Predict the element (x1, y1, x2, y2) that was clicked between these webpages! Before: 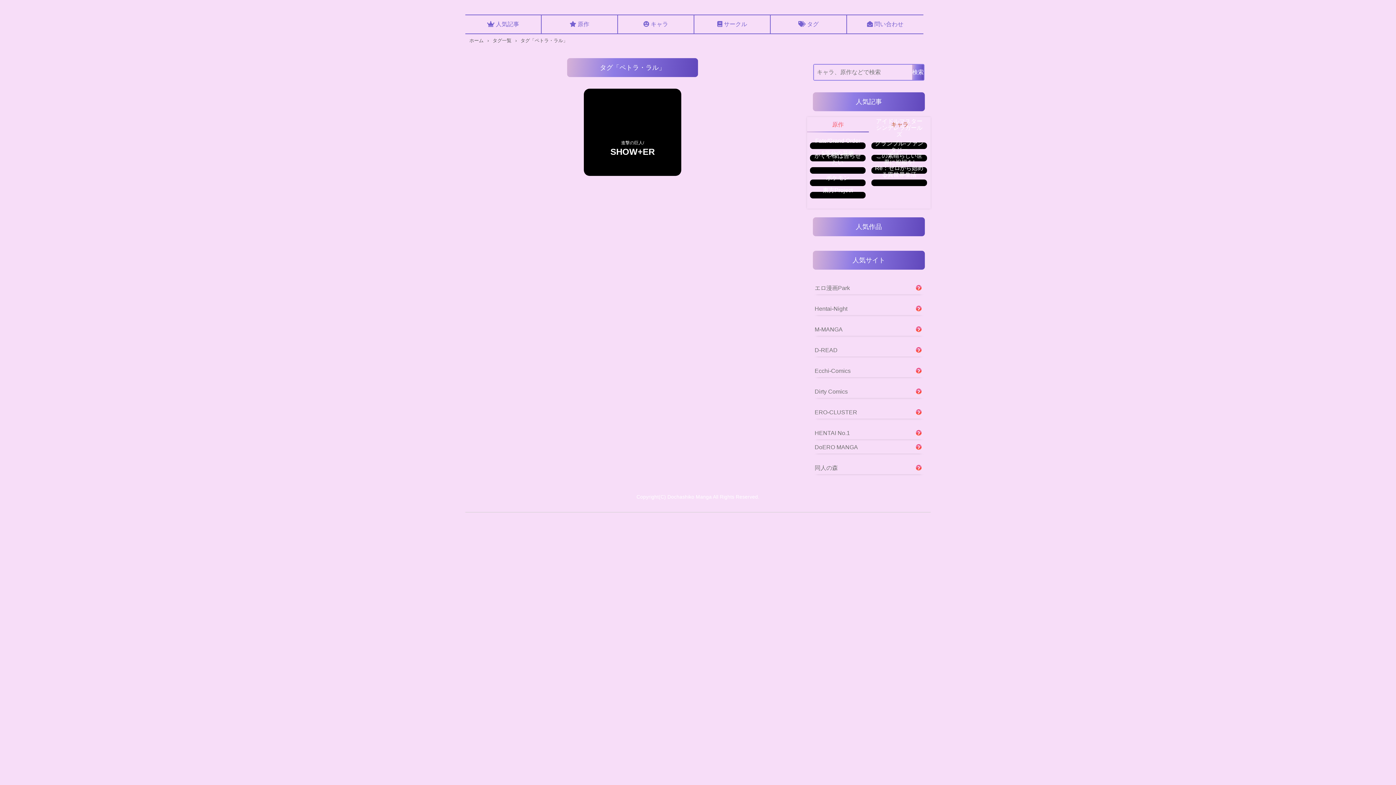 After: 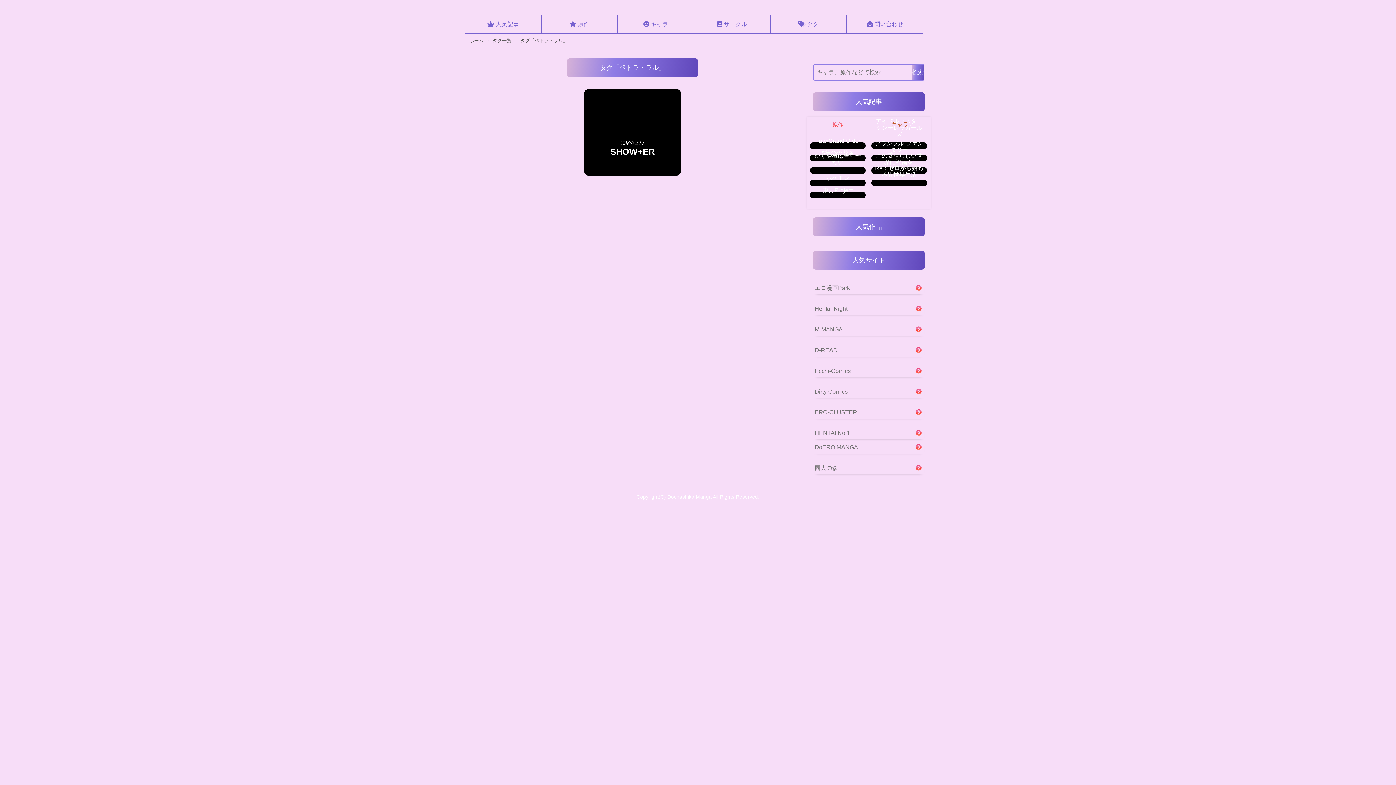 Action: label: 検索 bbox: (912, 64, 924, 80)